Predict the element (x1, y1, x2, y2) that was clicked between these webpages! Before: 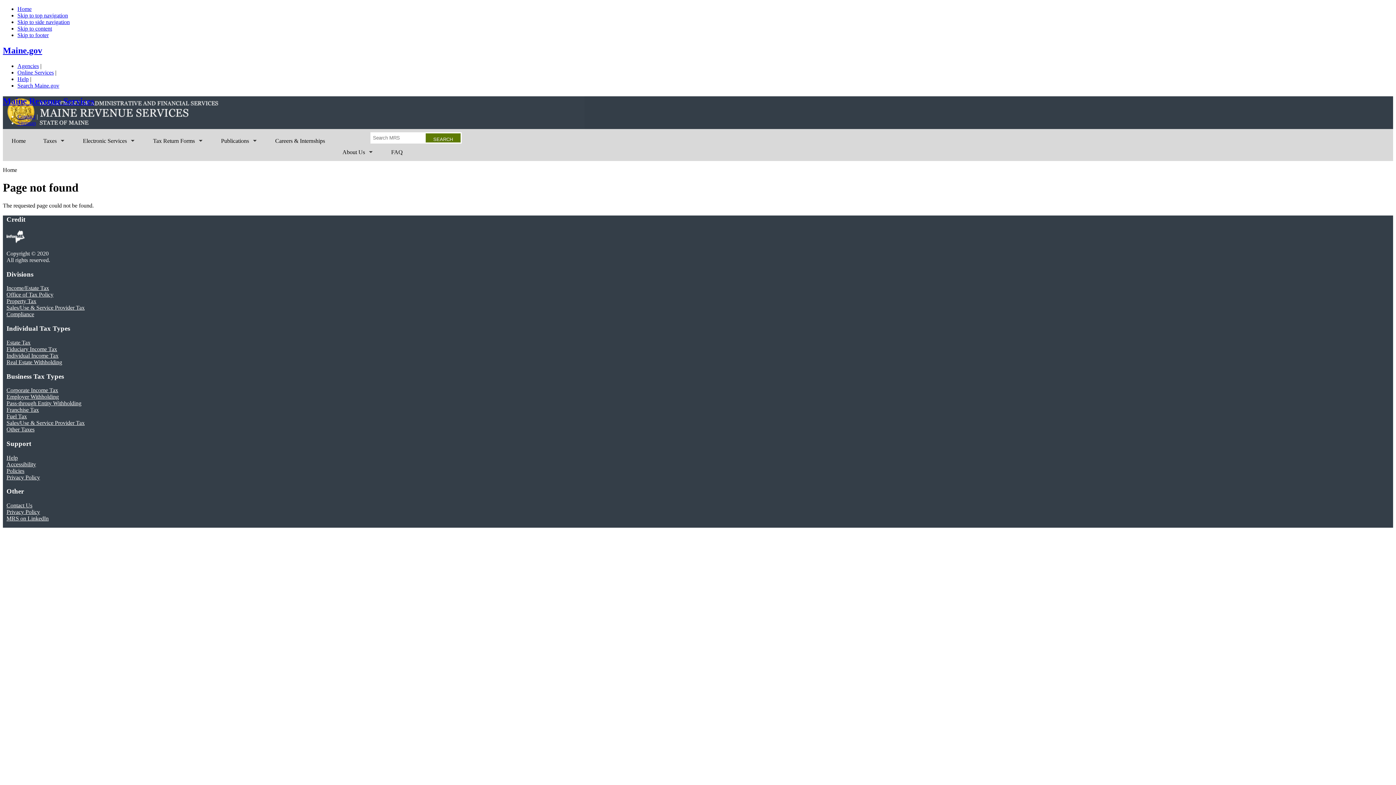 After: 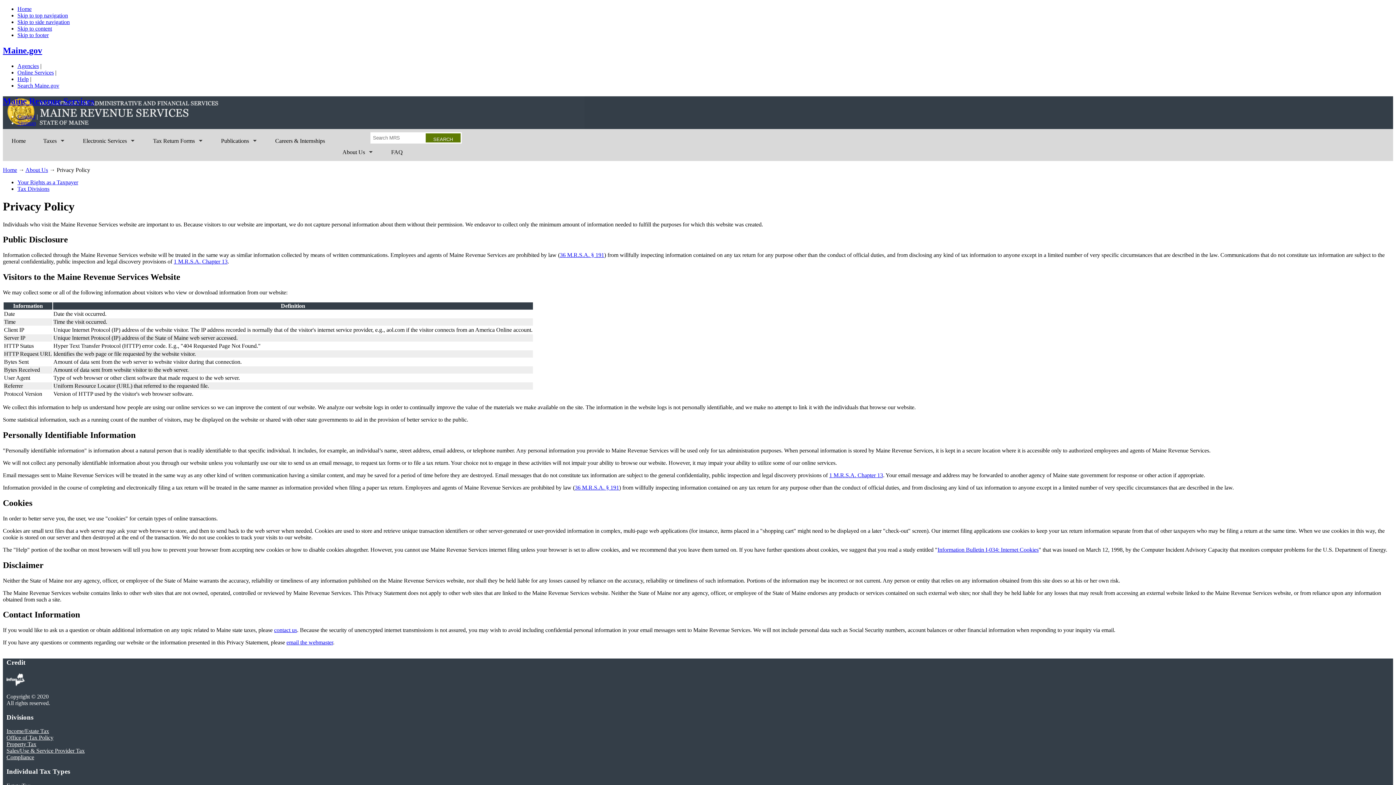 Action: bbox: (6, 509, 40, 515) label: Privacy Policy